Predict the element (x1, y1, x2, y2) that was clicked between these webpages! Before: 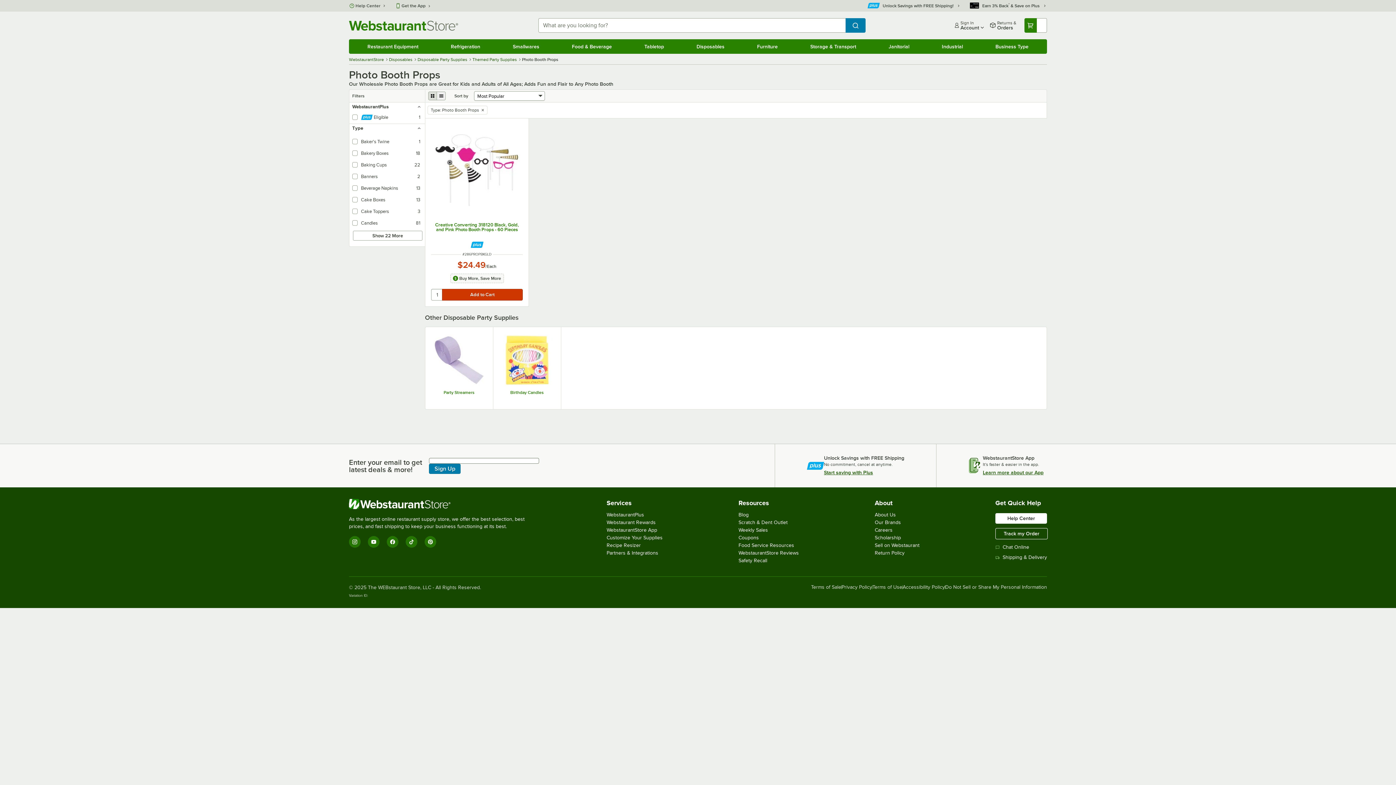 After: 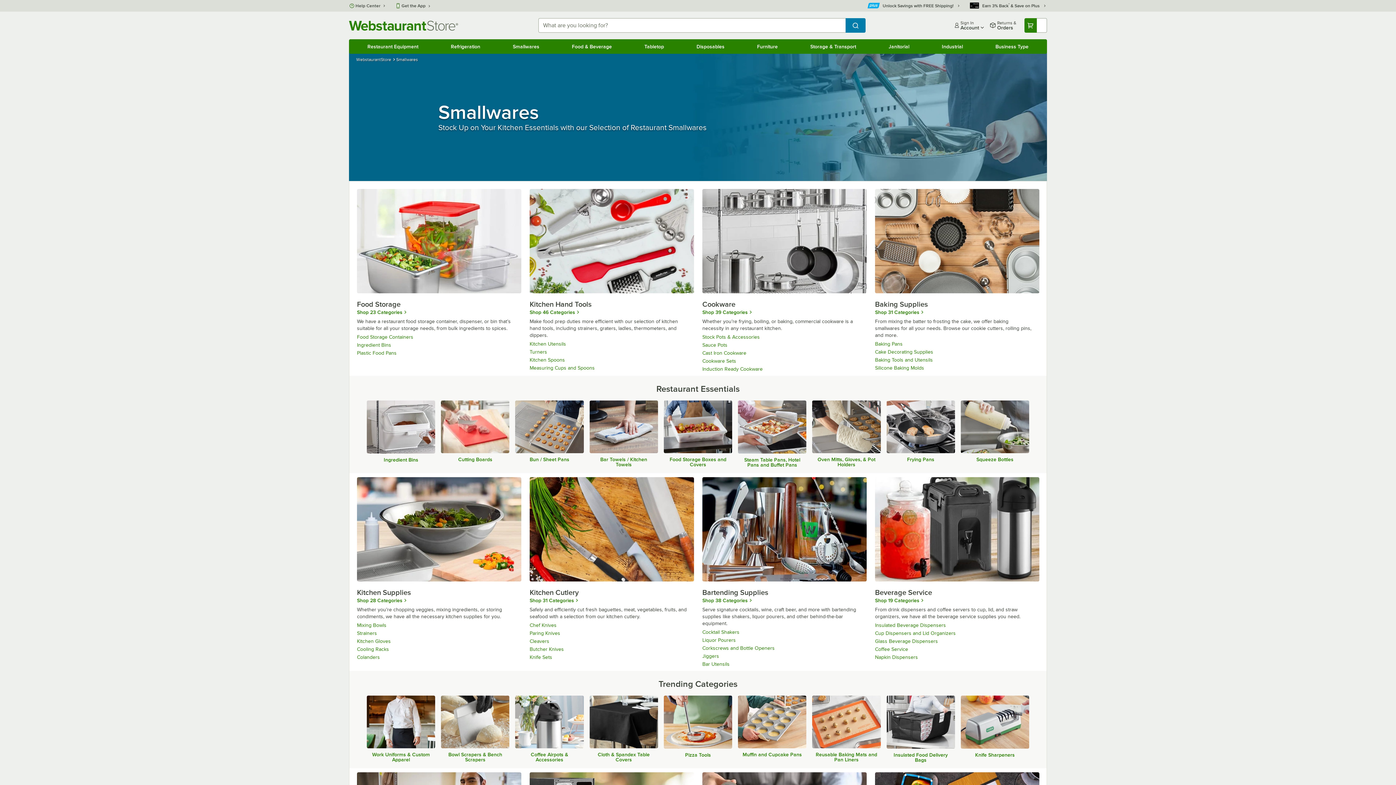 Action: bbox: (496, 40, 555, 52) label: Smallwares